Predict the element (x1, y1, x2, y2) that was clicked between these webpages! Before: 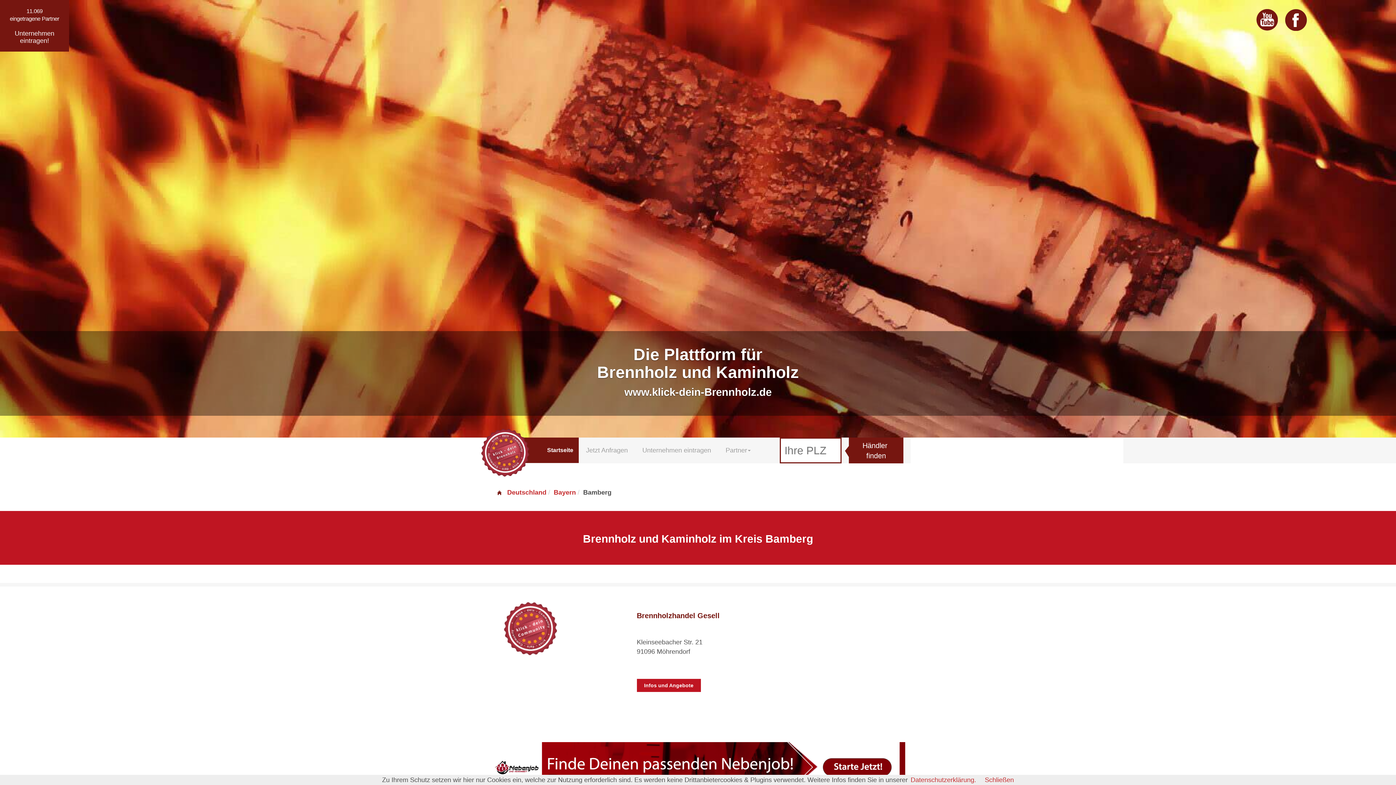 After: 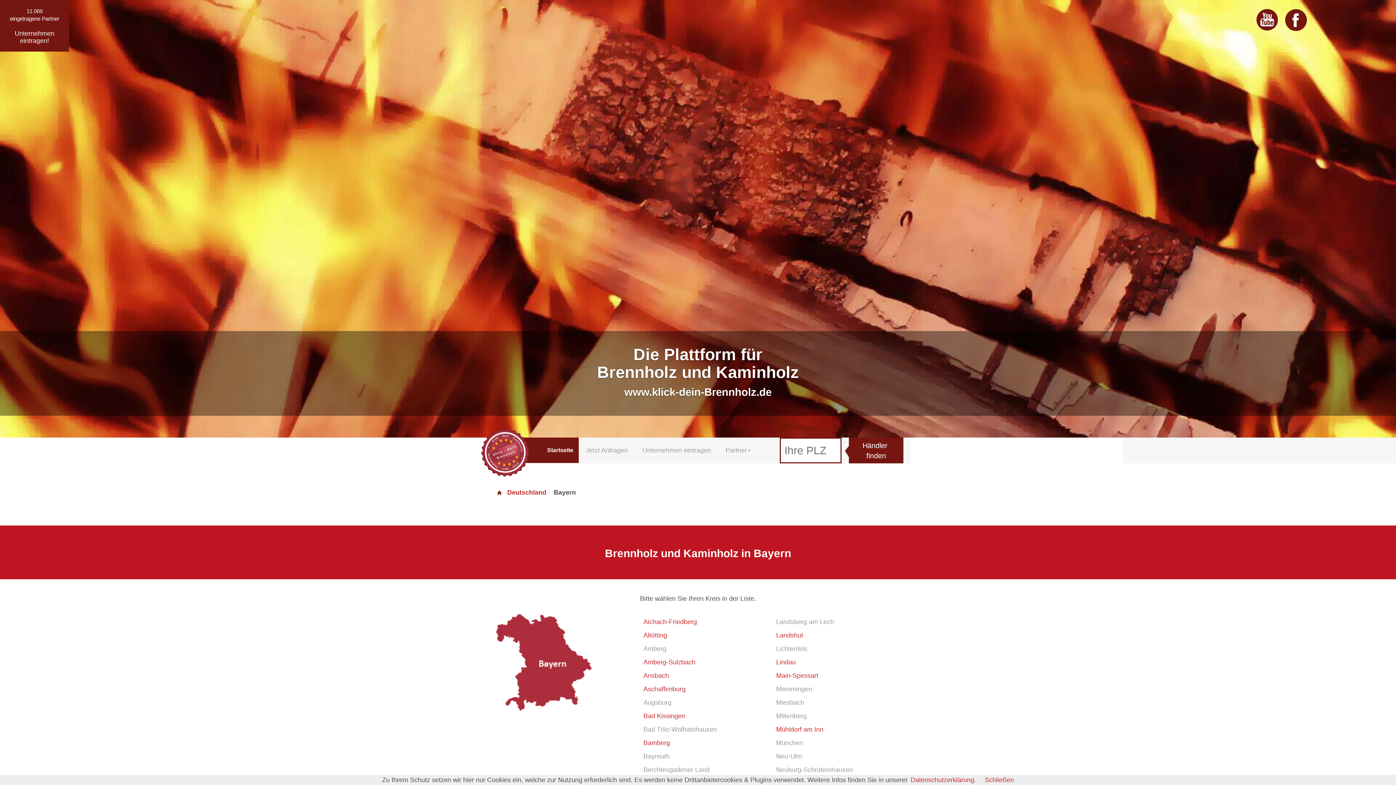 Action: label: Bayern bbox: (553, 489, 576, 496)